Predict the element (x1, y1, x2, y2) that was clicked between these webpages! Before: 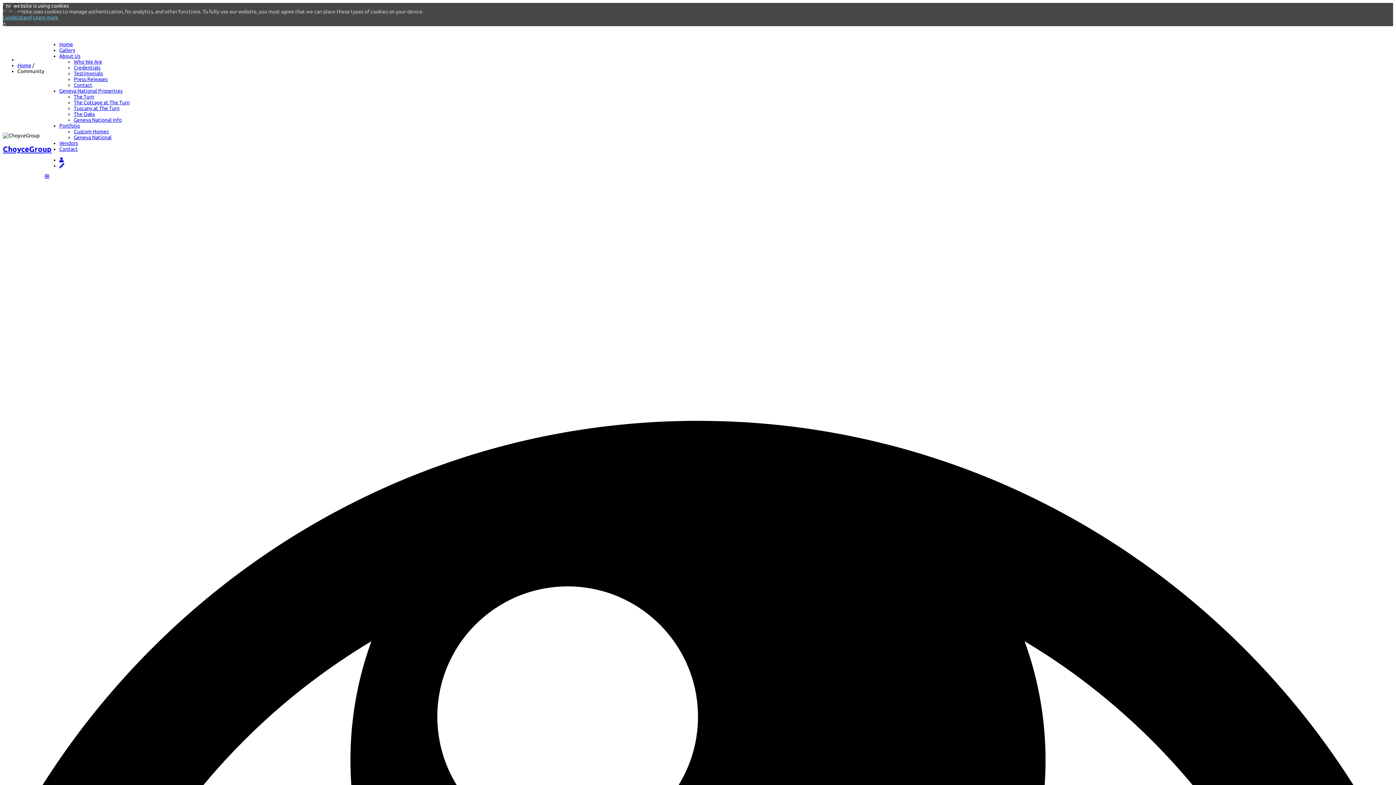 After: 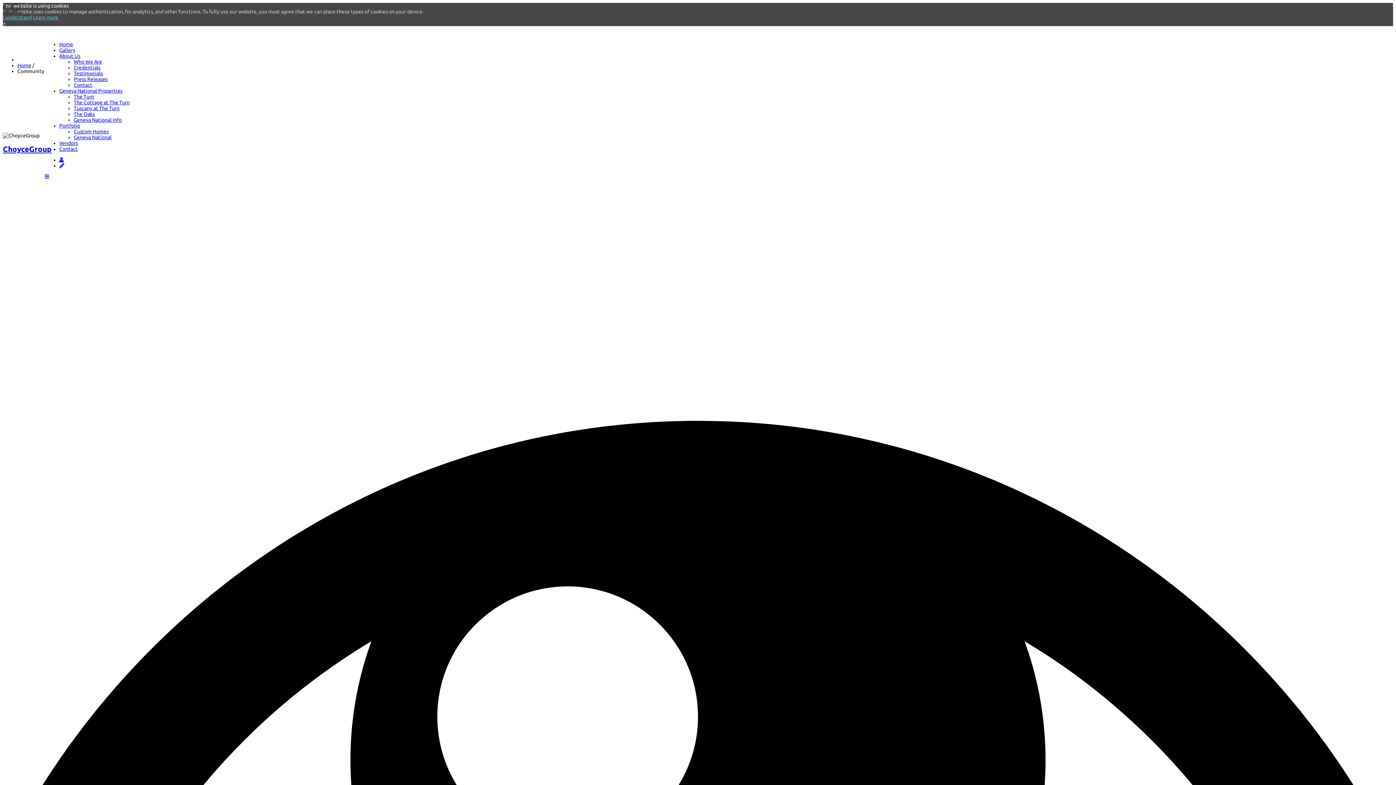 Action: bbox: (2, 132, 39, 138)